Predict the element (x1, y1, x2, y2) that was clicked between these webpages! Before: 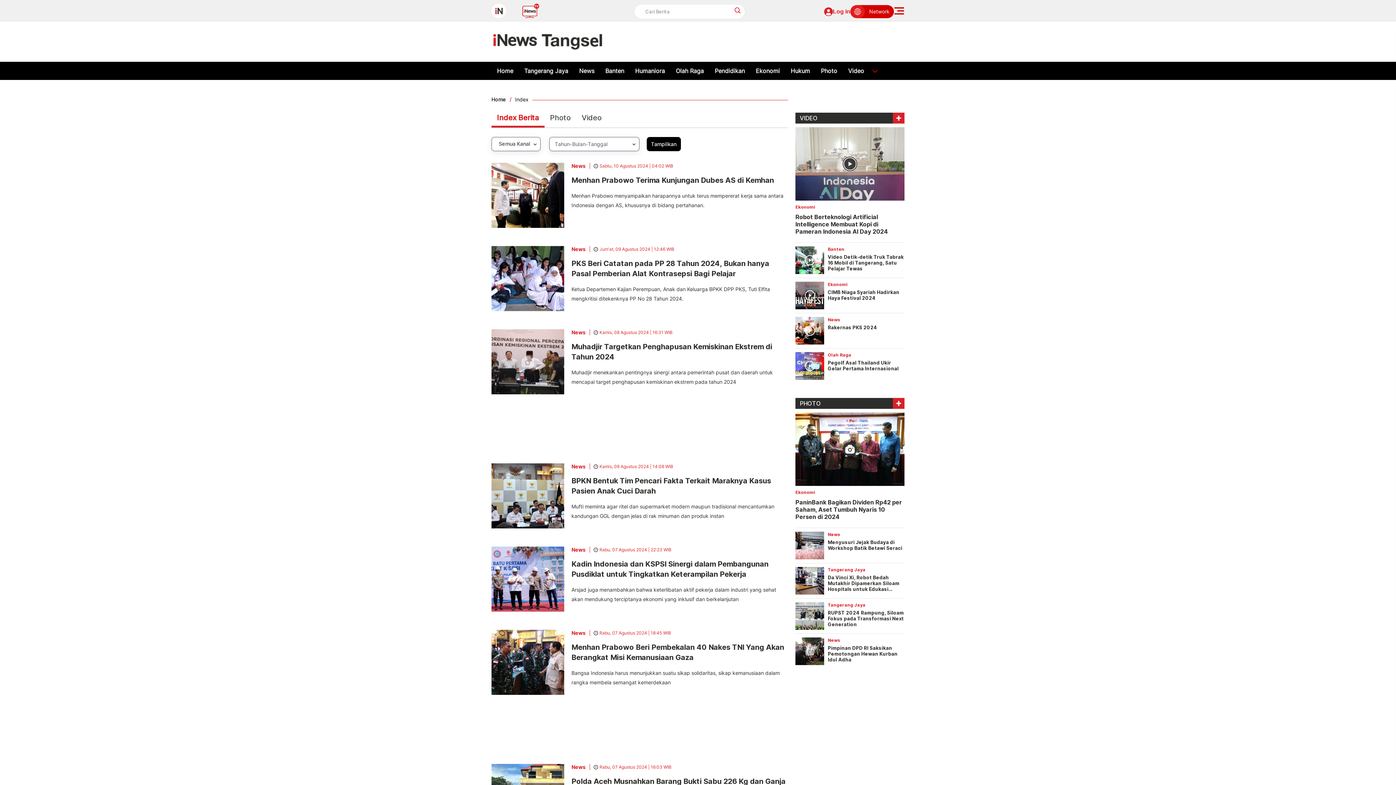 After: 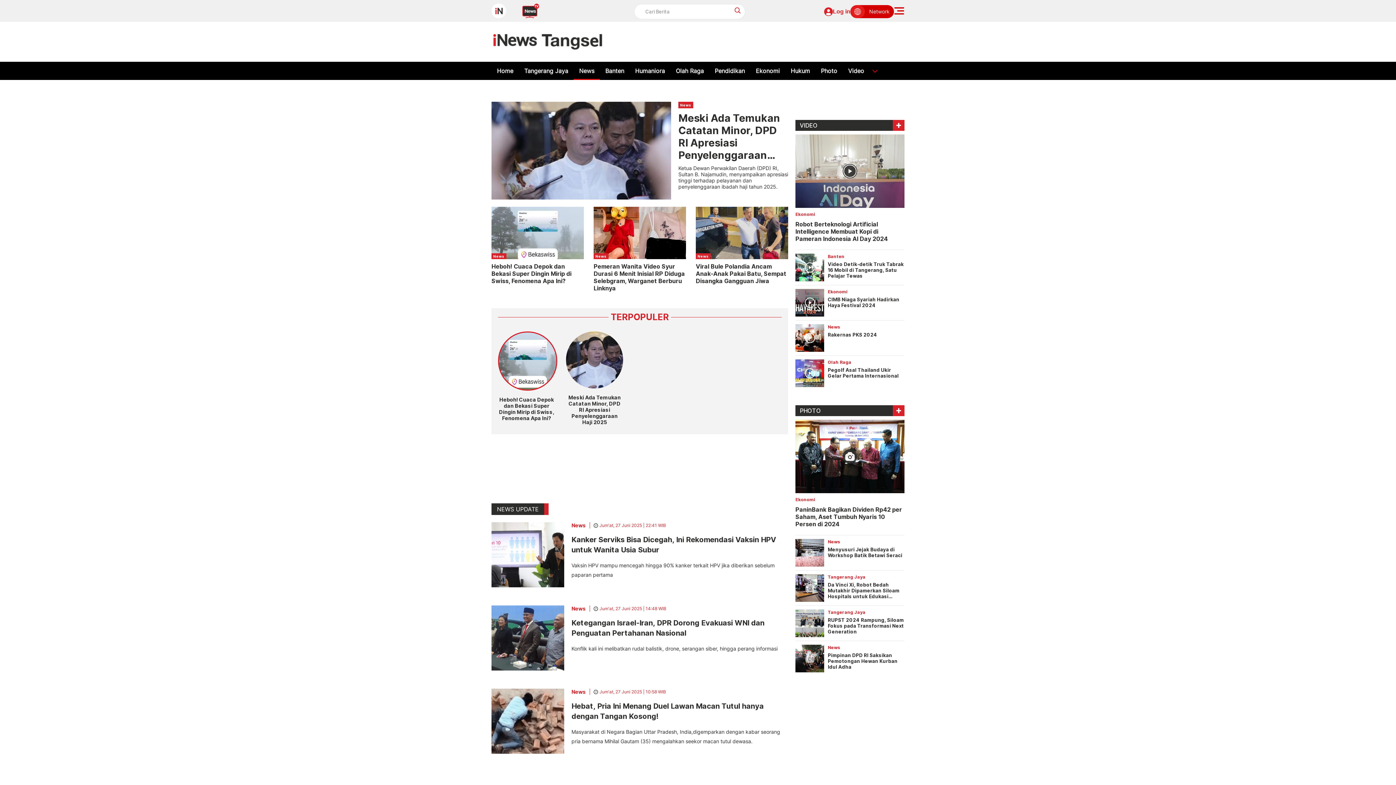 Action: bbox: (571, 162, 586, 169) label: News